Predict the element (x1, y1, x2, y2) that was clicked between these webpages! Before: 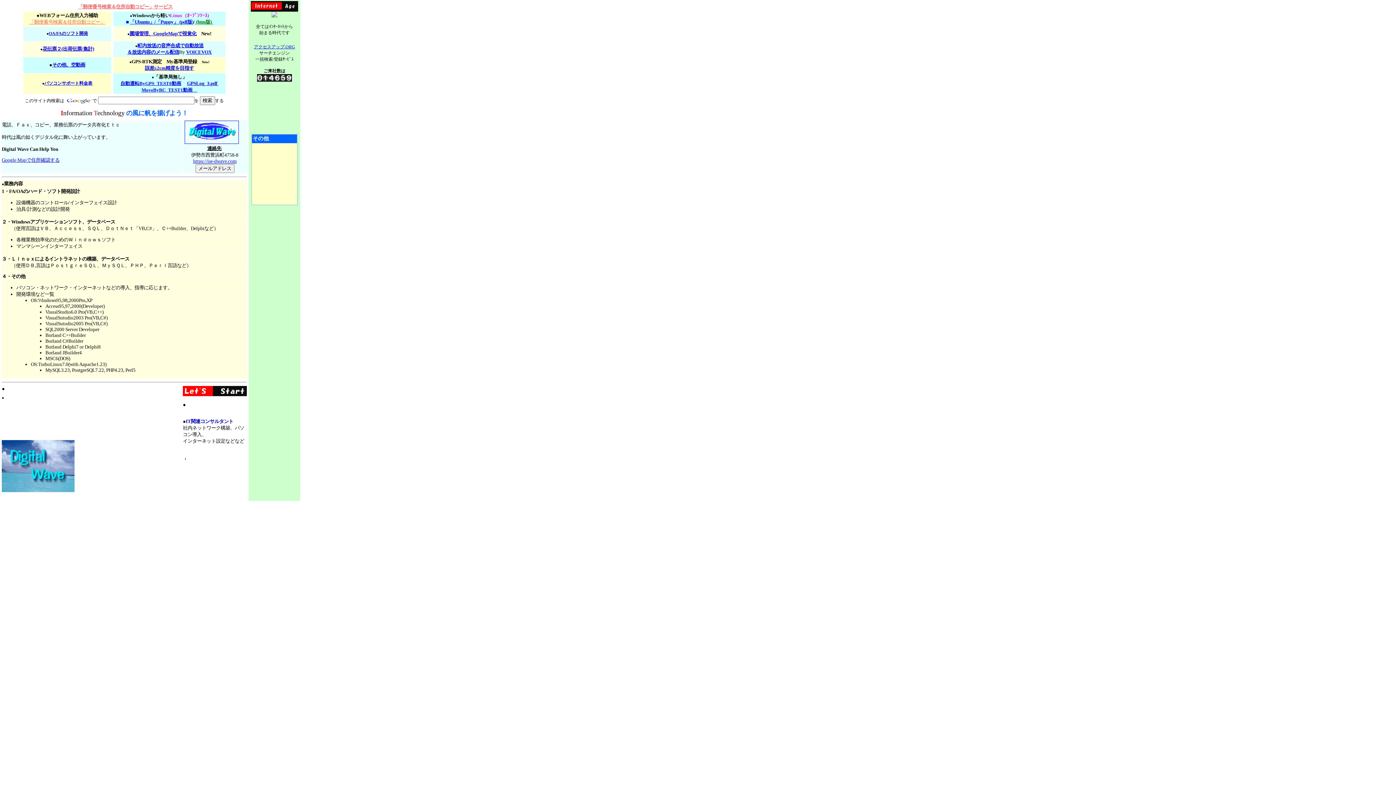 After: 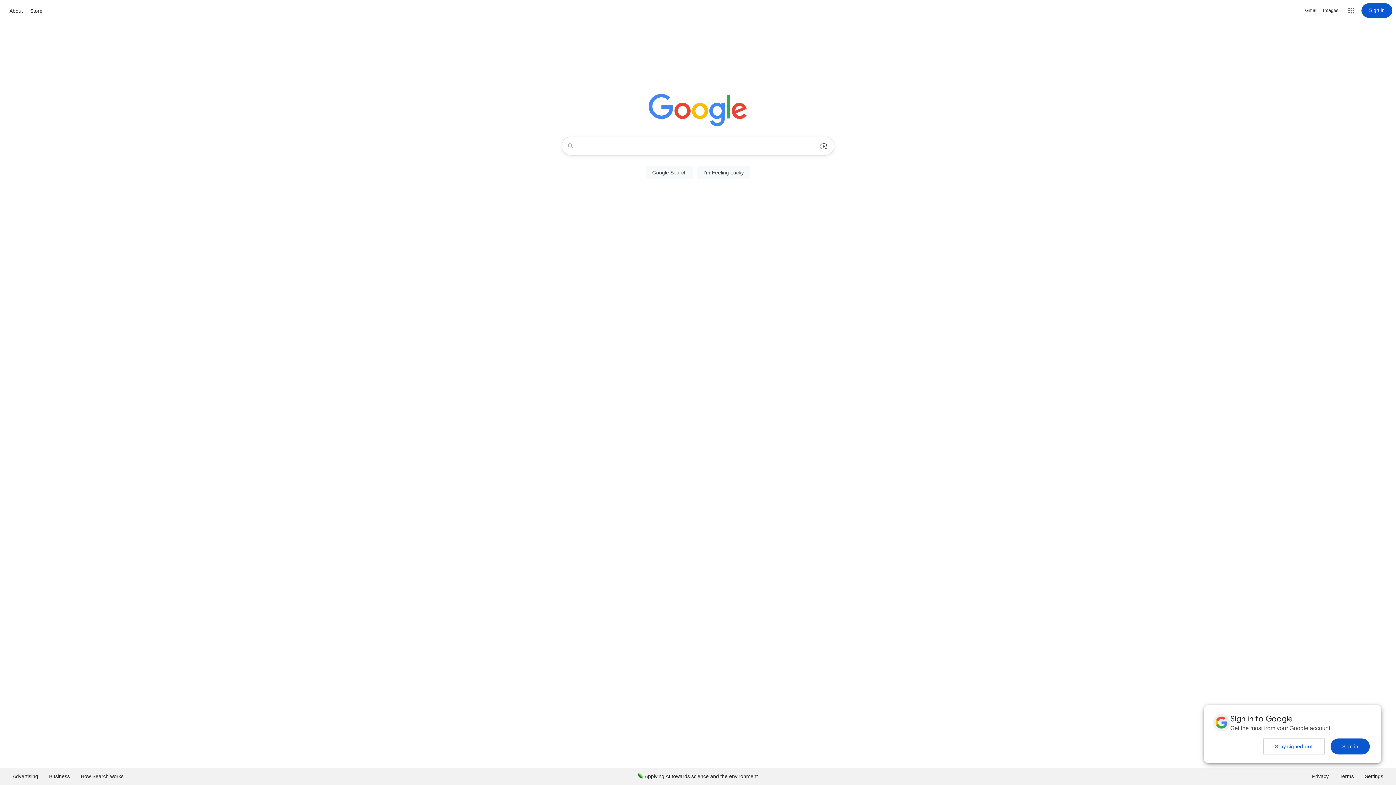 Action: bbox: (65, 98, 92, 103)